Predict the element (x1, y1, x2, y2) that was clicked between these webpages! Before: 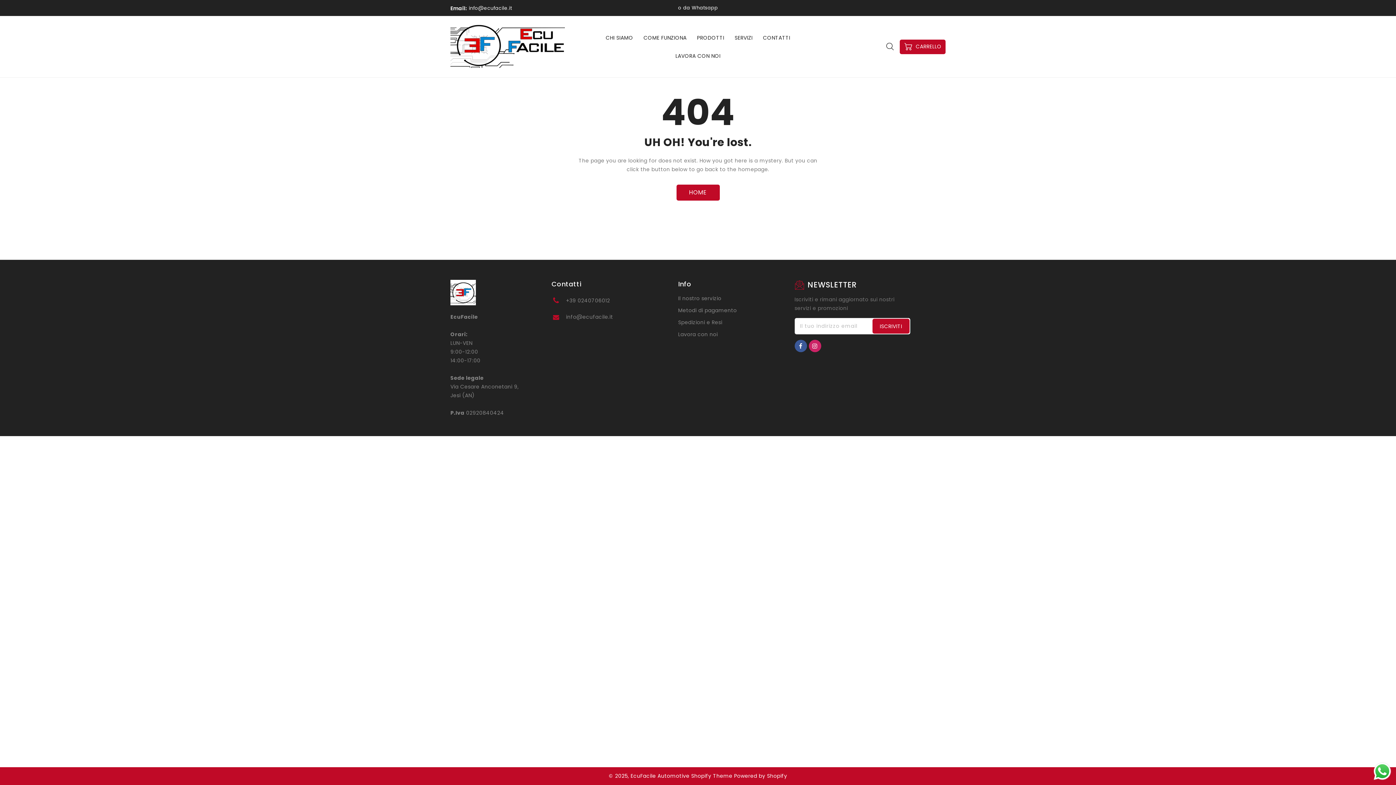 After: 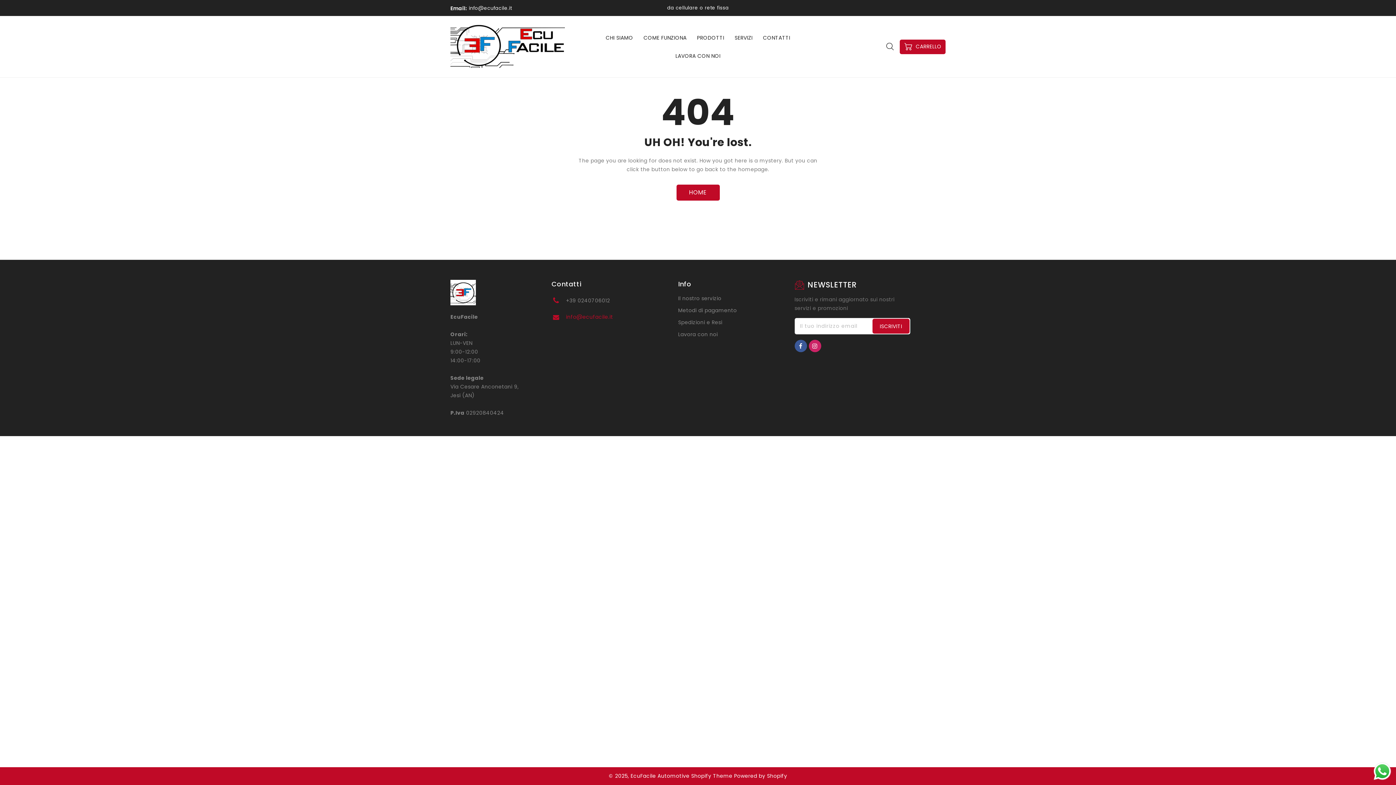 Action: bbox: (566, 313, 613, 320) label: info@ecufacile.it